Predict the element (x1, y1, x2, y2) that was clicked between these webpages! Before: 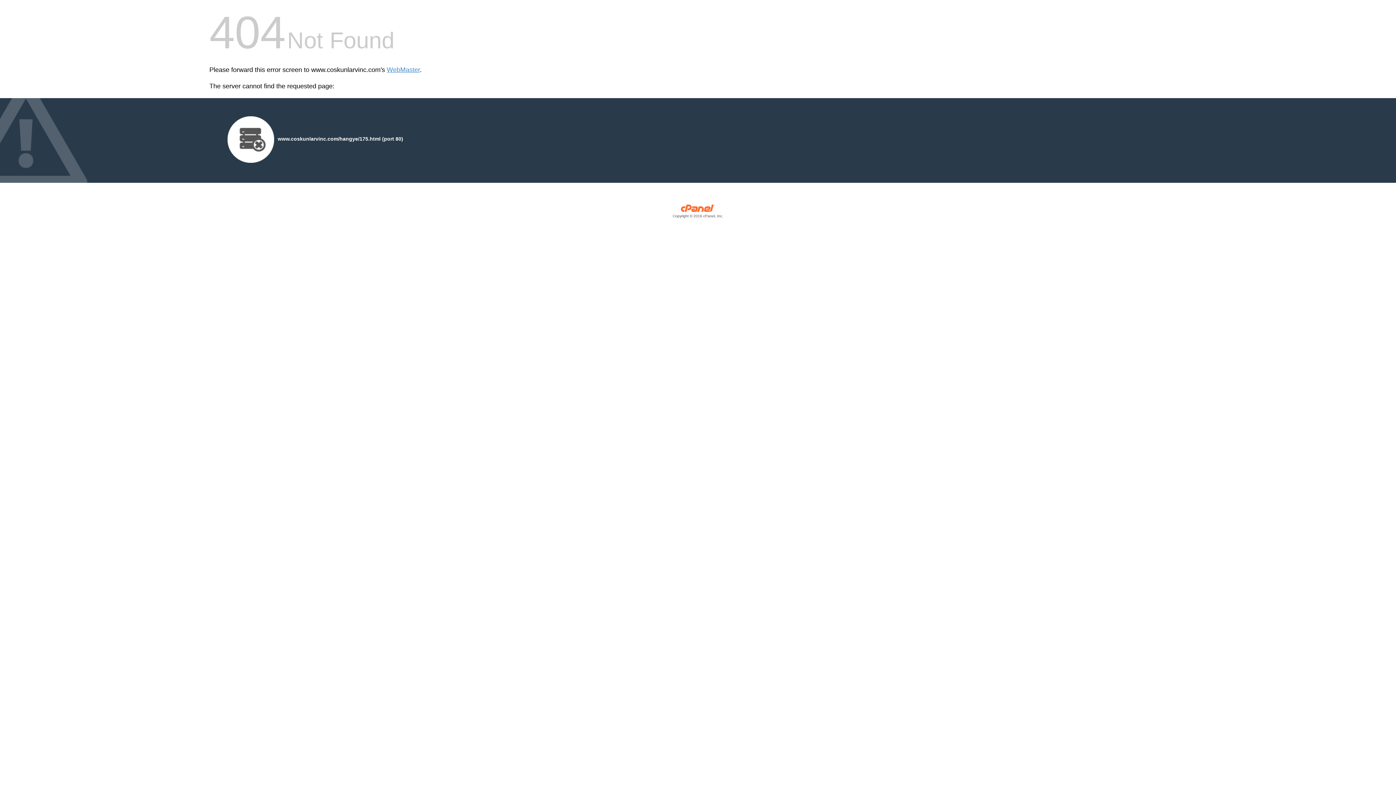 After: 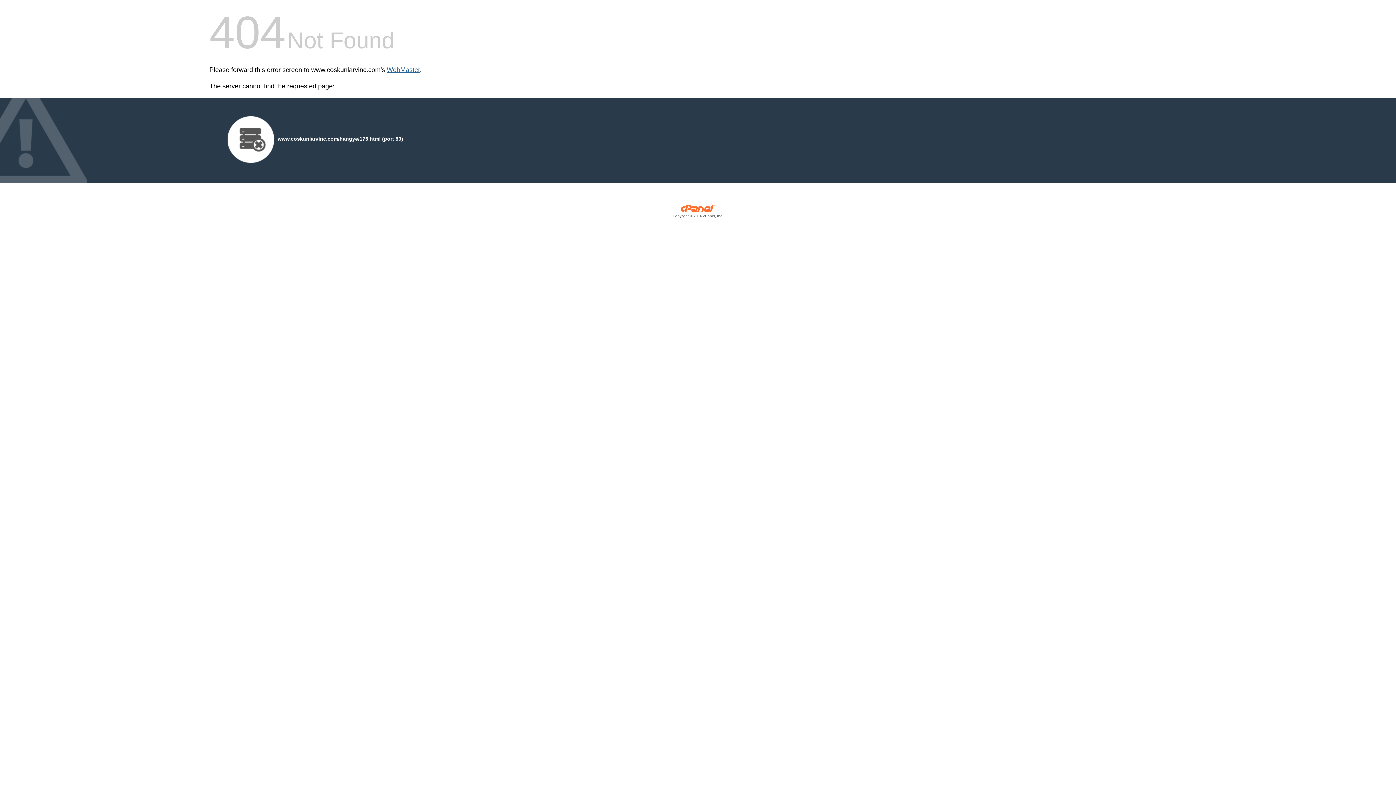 Action: label: WebMaster bbox: (386, 66, 420, 73)